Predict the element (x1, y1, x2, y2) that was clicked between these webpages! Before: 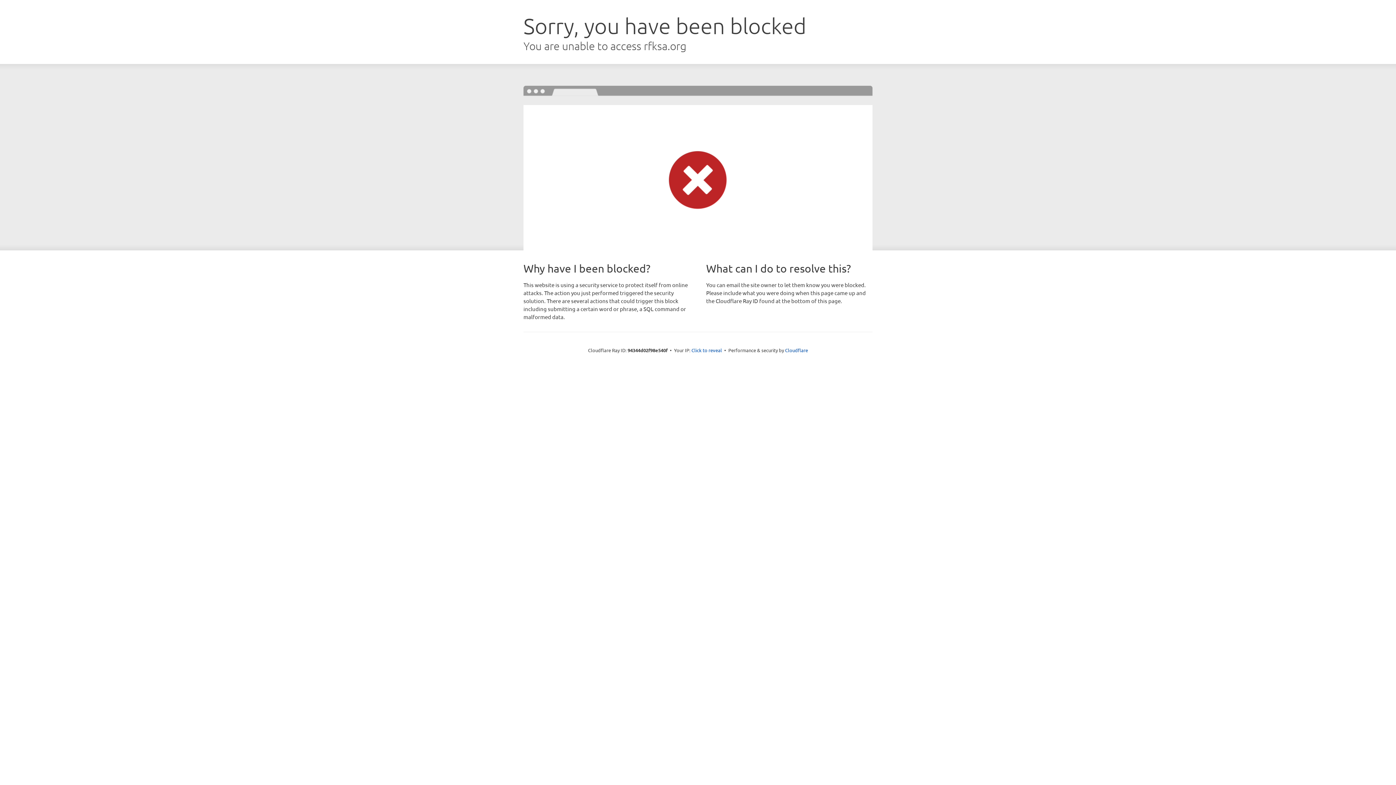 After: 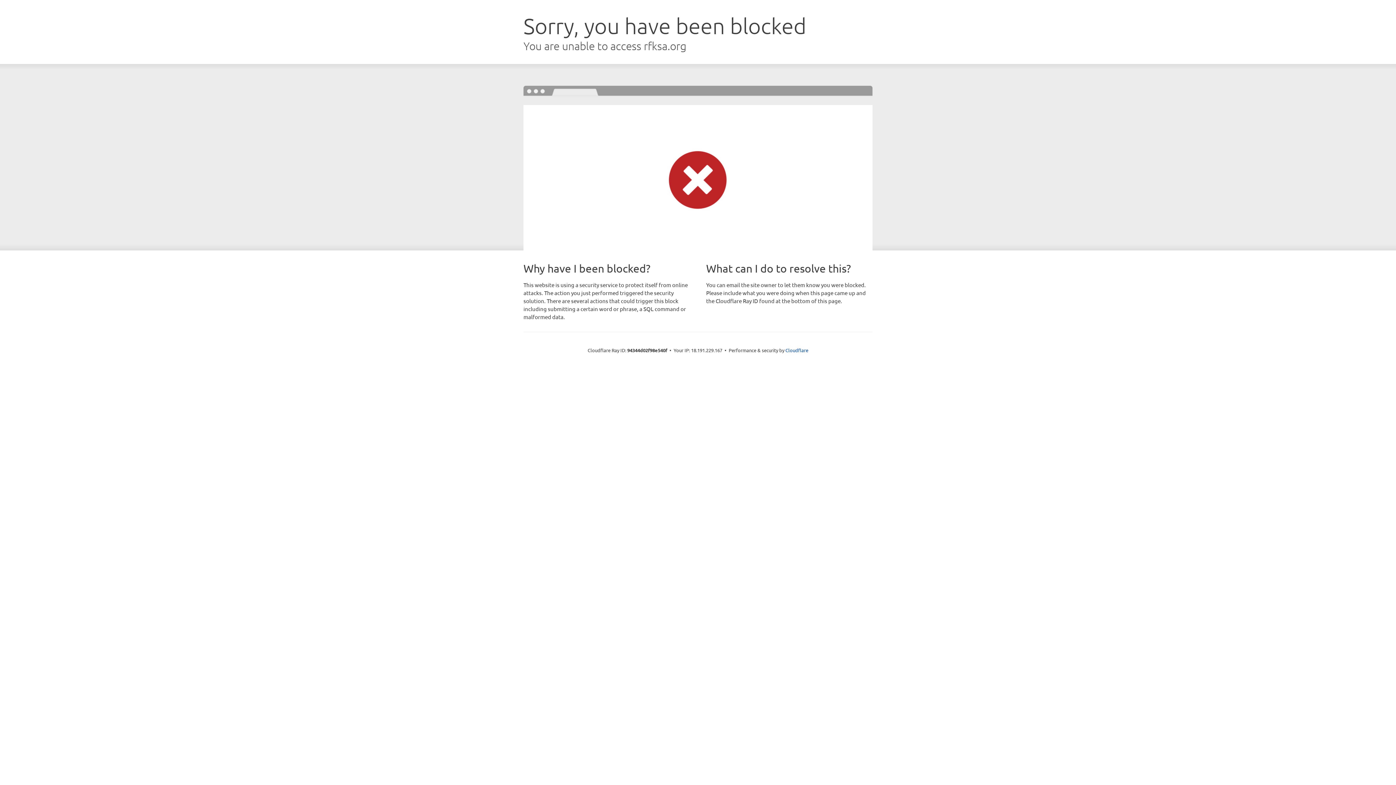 Action: label: Click to reveal bbox: (691, 346, 722, 353)